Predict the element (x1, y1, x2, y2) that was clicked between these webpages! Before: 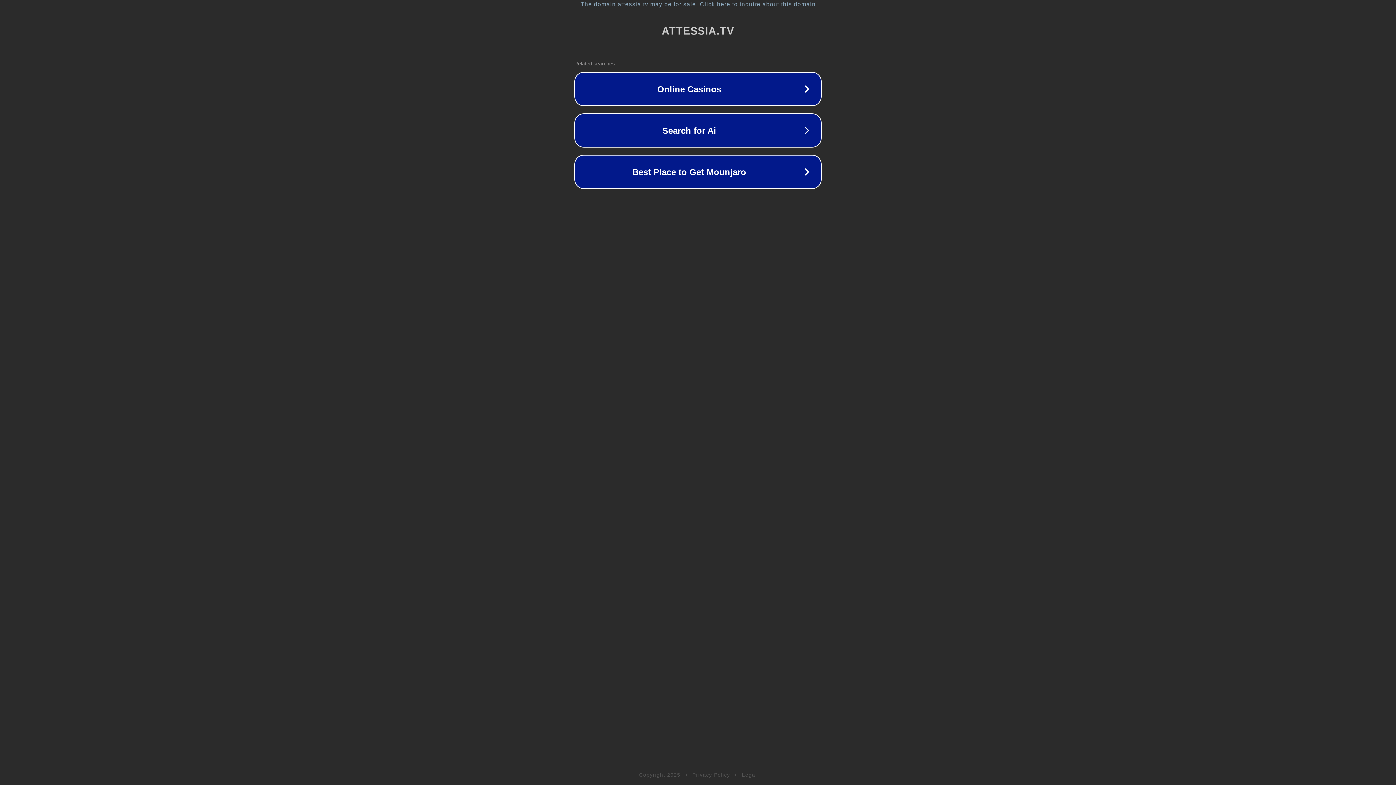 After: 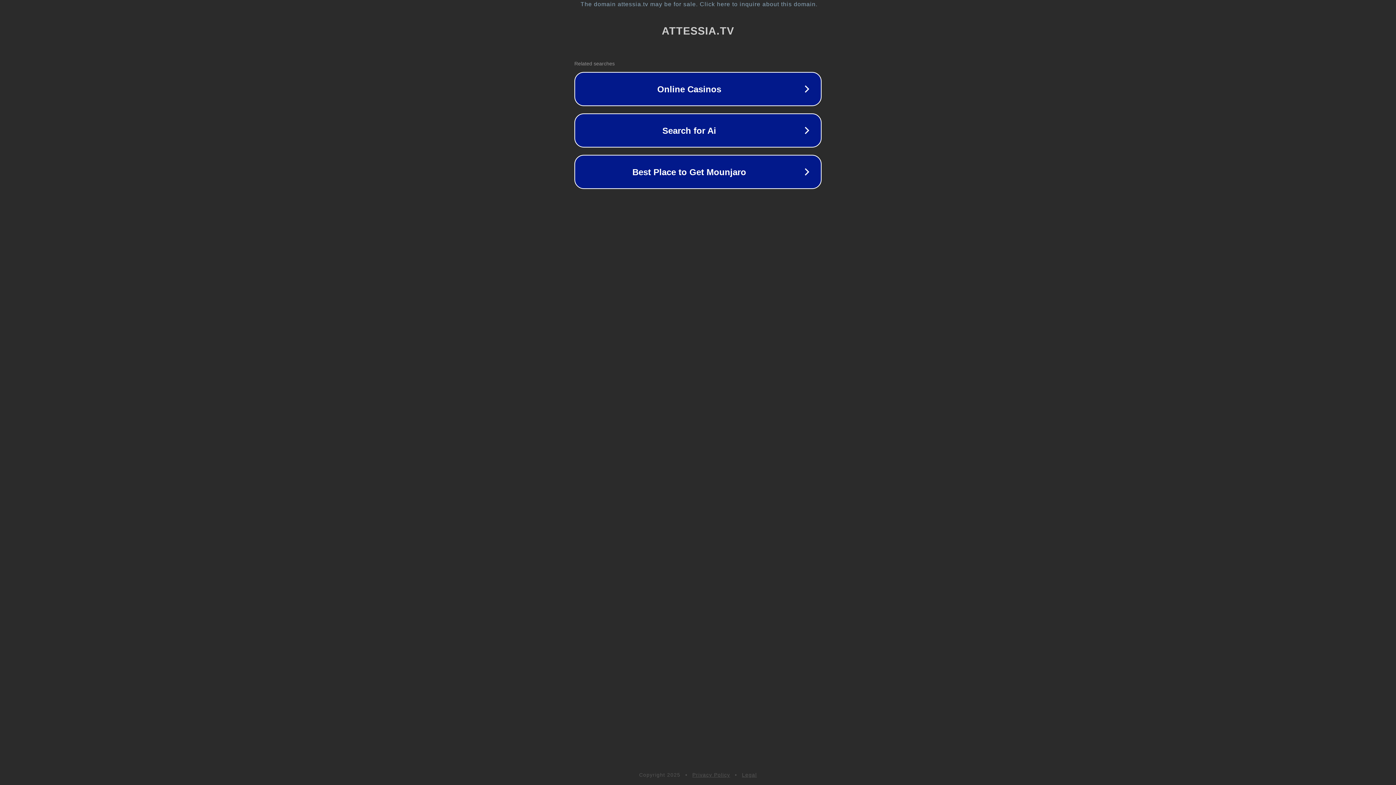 Action: label: Privacy Policy bbox: (692, 772, 730, 778)